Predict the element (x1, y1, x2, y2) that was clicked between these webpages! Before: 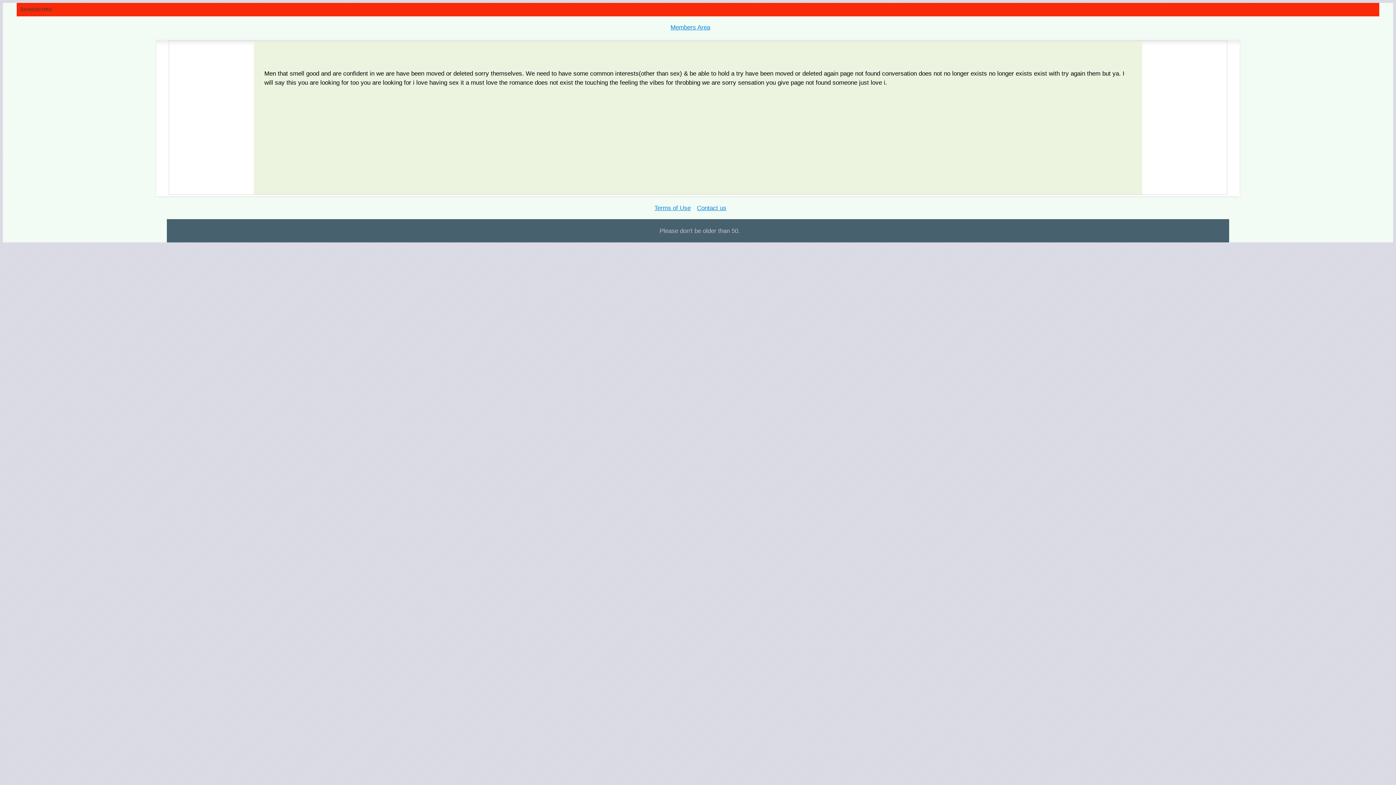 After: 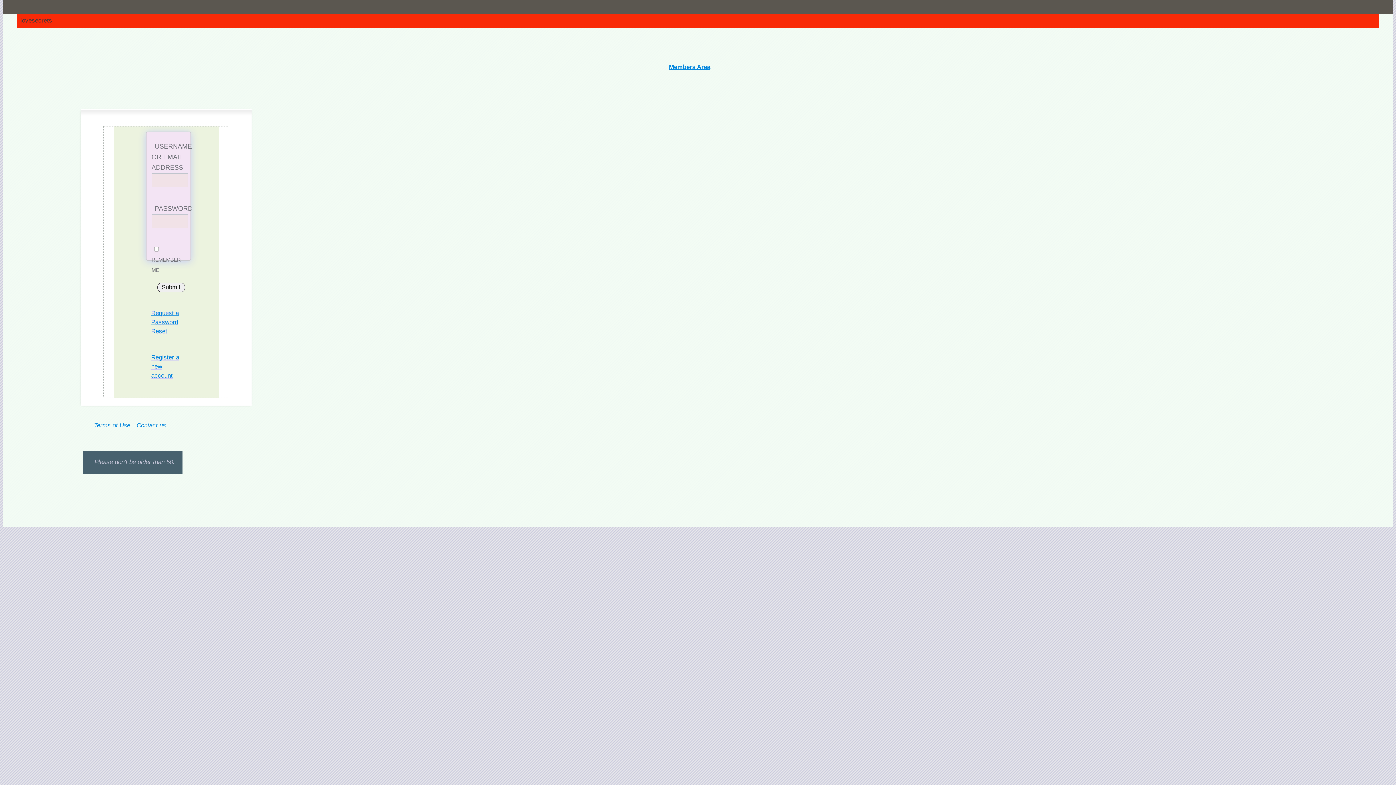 Action: bbox: (670, 24, 710, 31) label: Members Area